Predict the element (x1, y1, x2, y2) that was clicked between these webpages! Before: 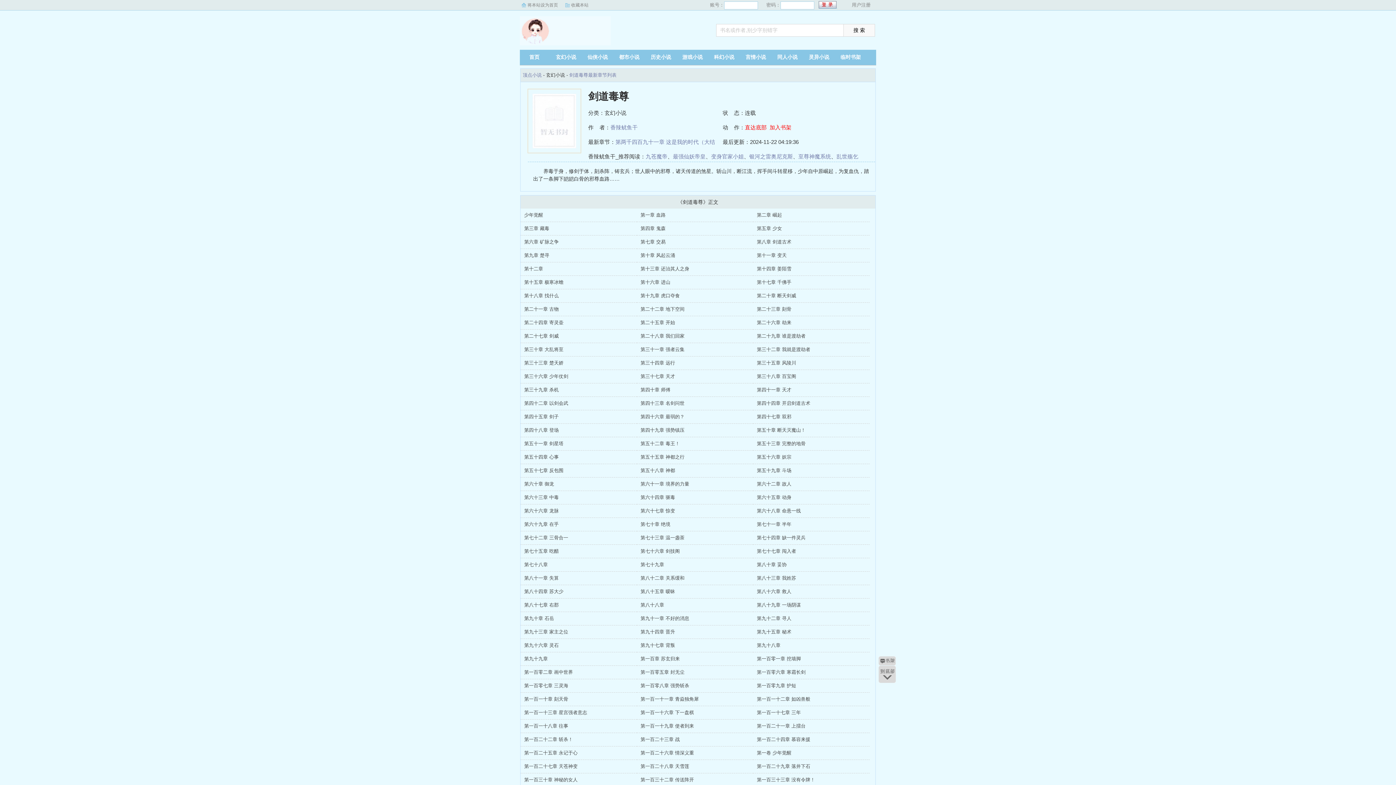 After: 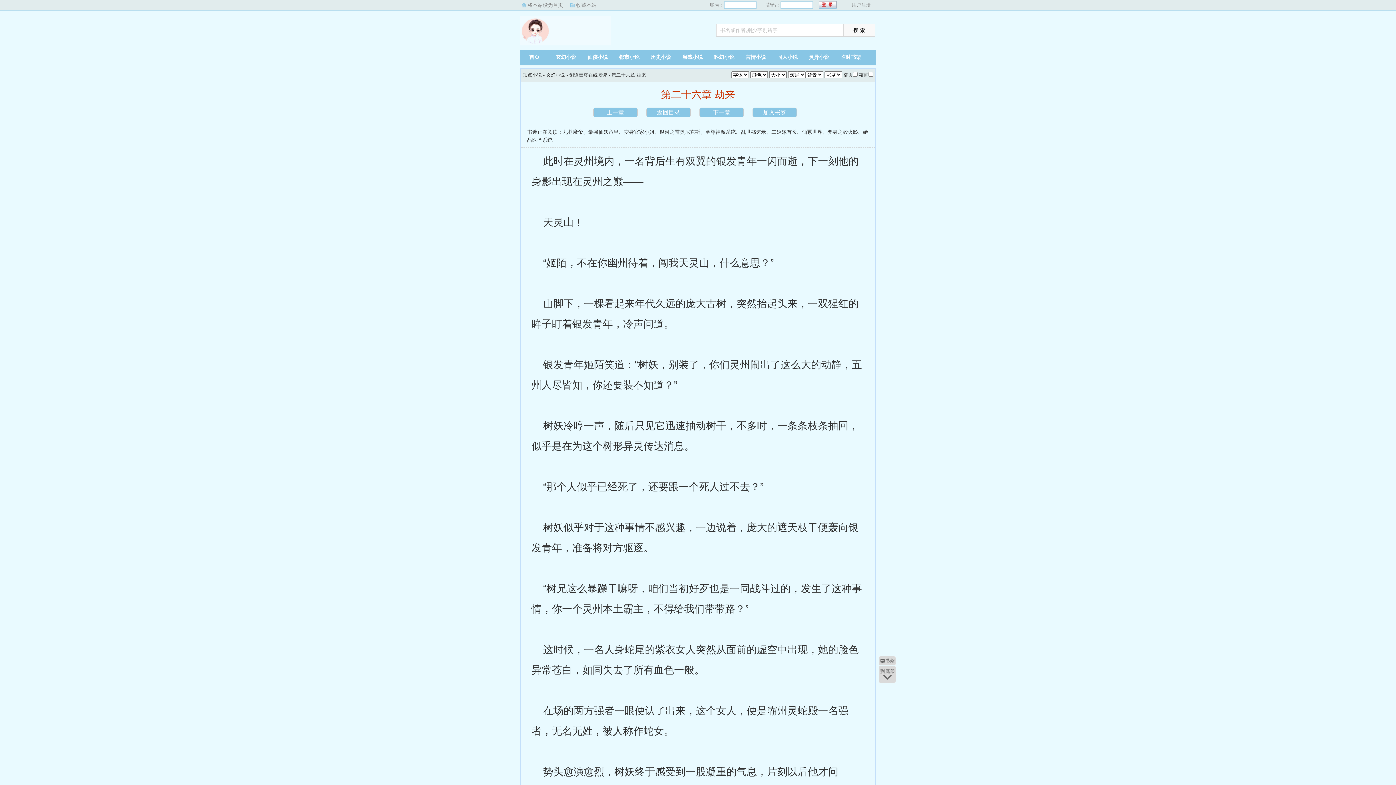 Action: label: 第二十六章 劫来 bbox: (757, 320, 791, 325)